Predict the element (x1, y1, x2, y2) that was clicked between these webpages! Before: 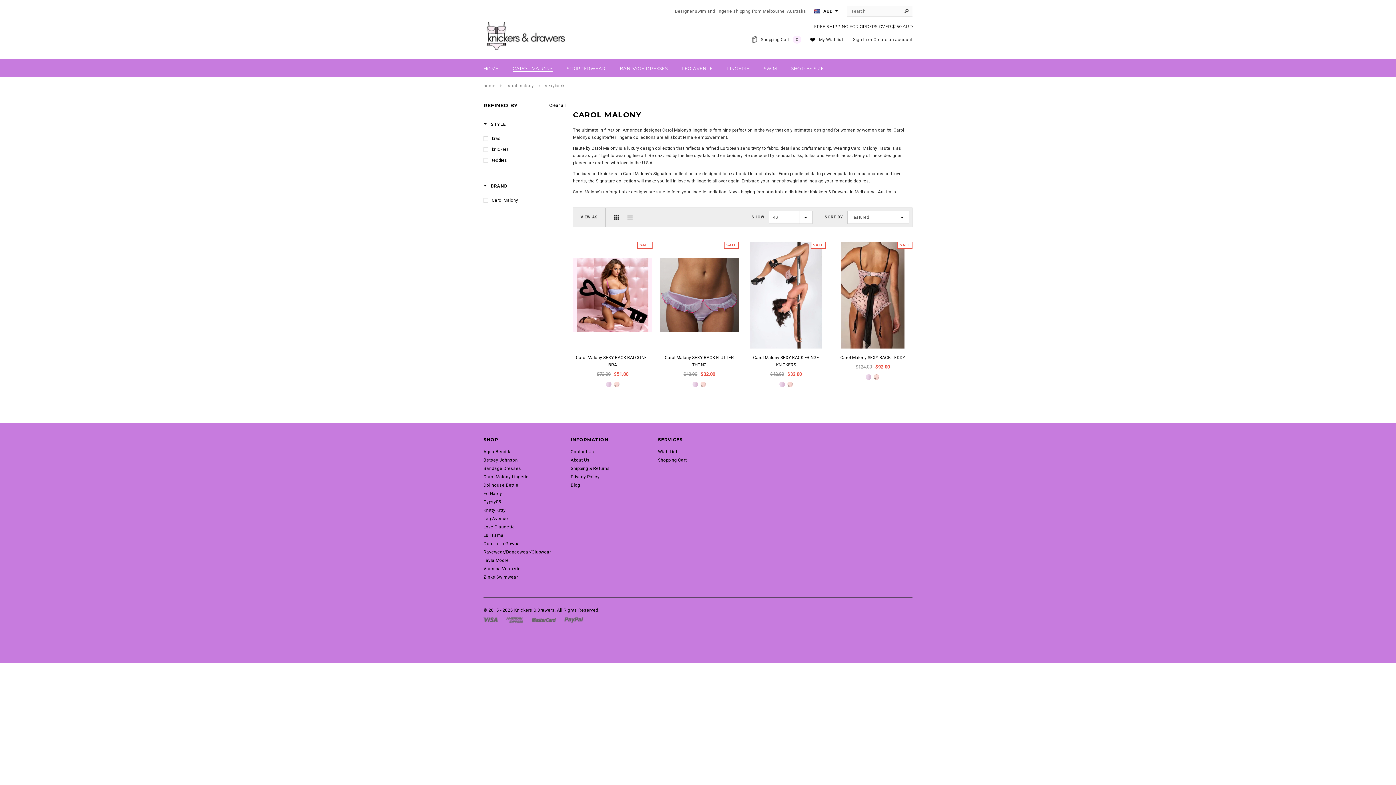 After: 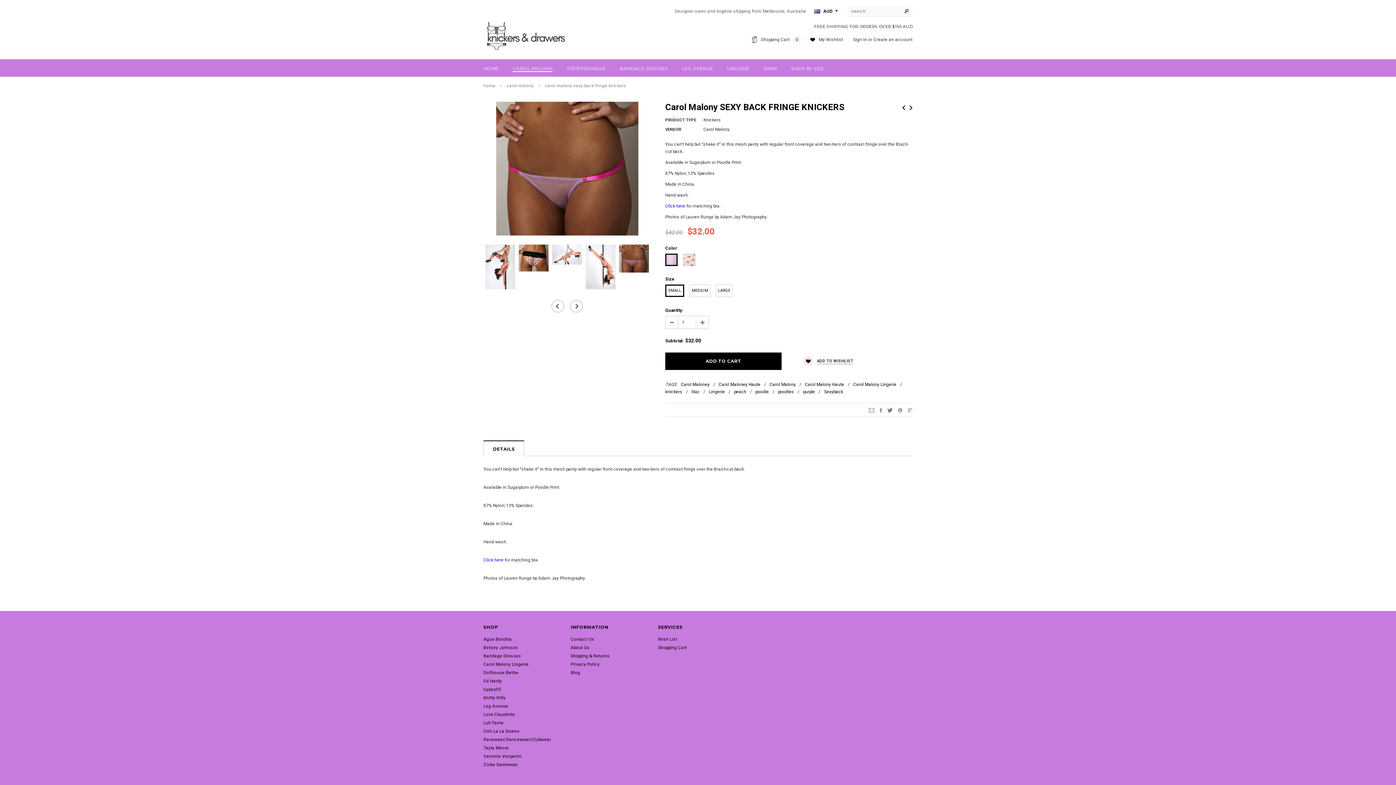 Action: bbox: (746, 354, 826, 368) label: Carol Malony SEXY BACK FRINGE KNICKERS